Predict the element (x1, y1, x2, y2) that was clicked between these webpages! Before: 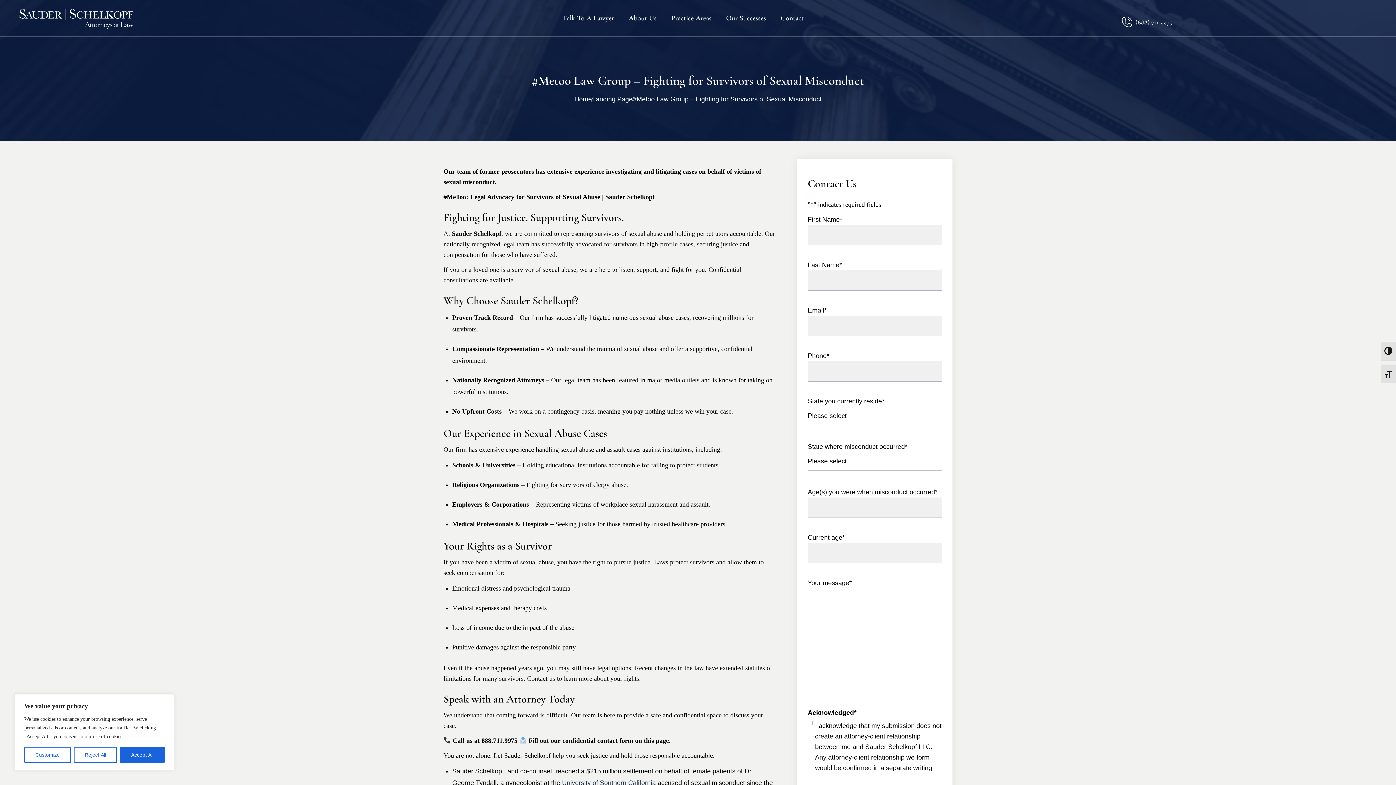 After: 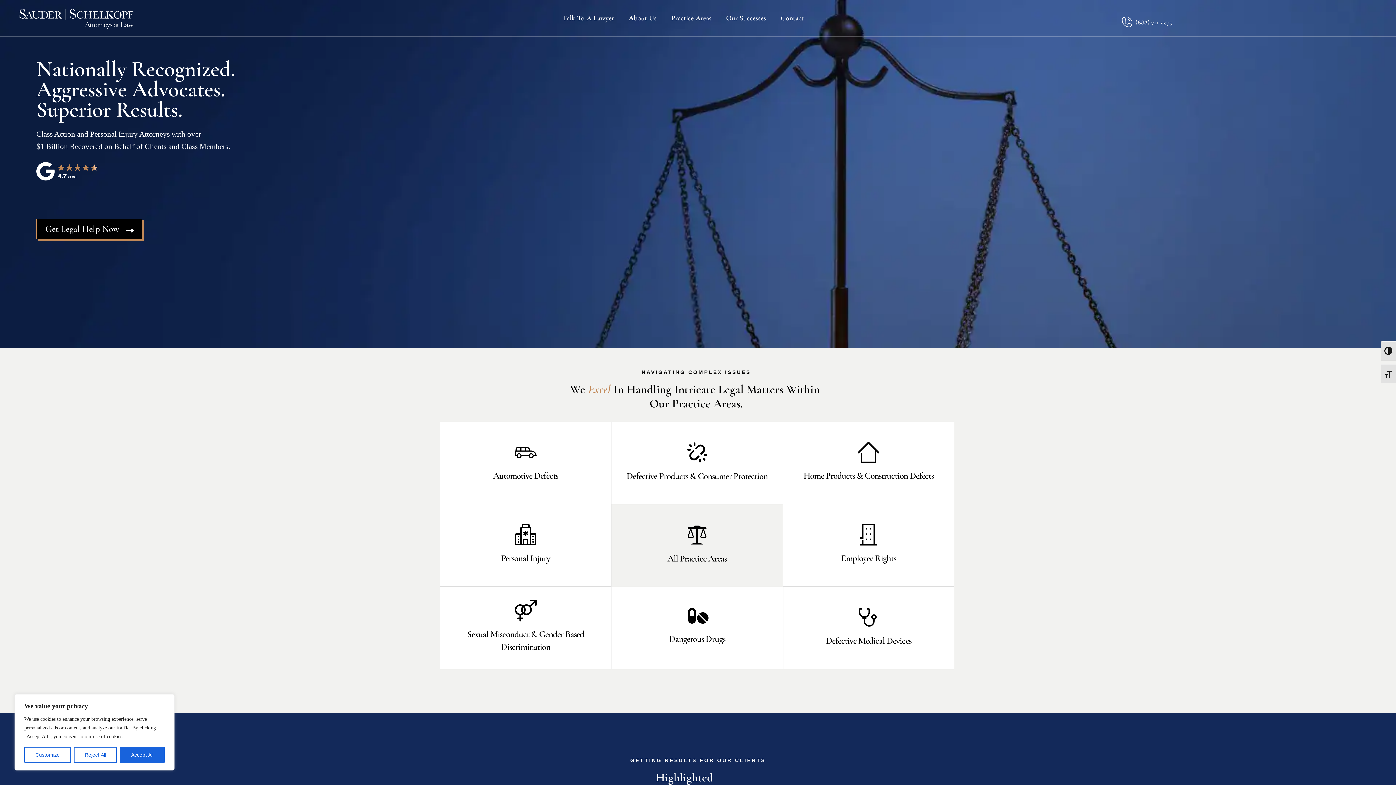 Action: bbox: (18, 14, 134, 21)